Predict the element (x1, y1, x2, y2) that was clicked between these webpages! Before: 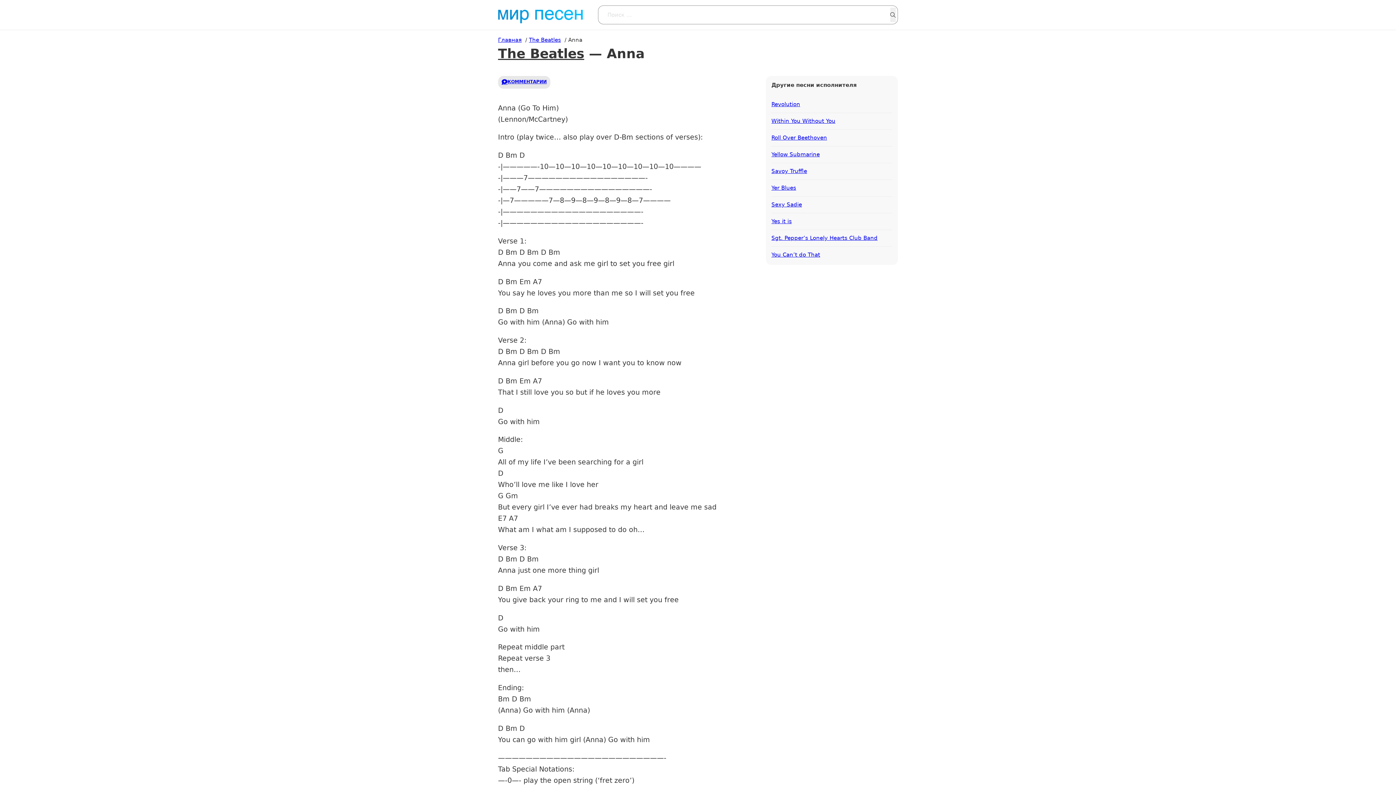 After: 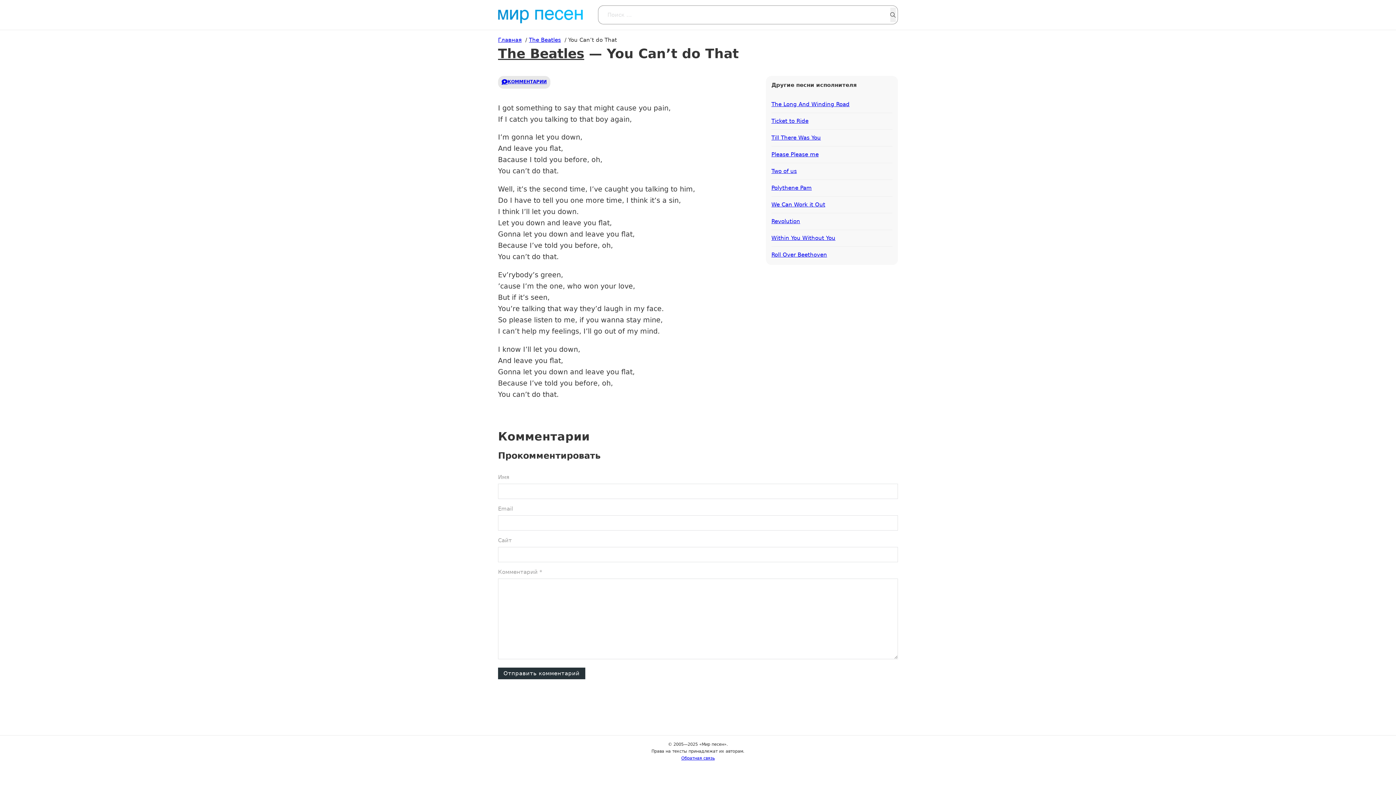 Action: bbox: (771, 250, 820, 259) label: You Can’t do That